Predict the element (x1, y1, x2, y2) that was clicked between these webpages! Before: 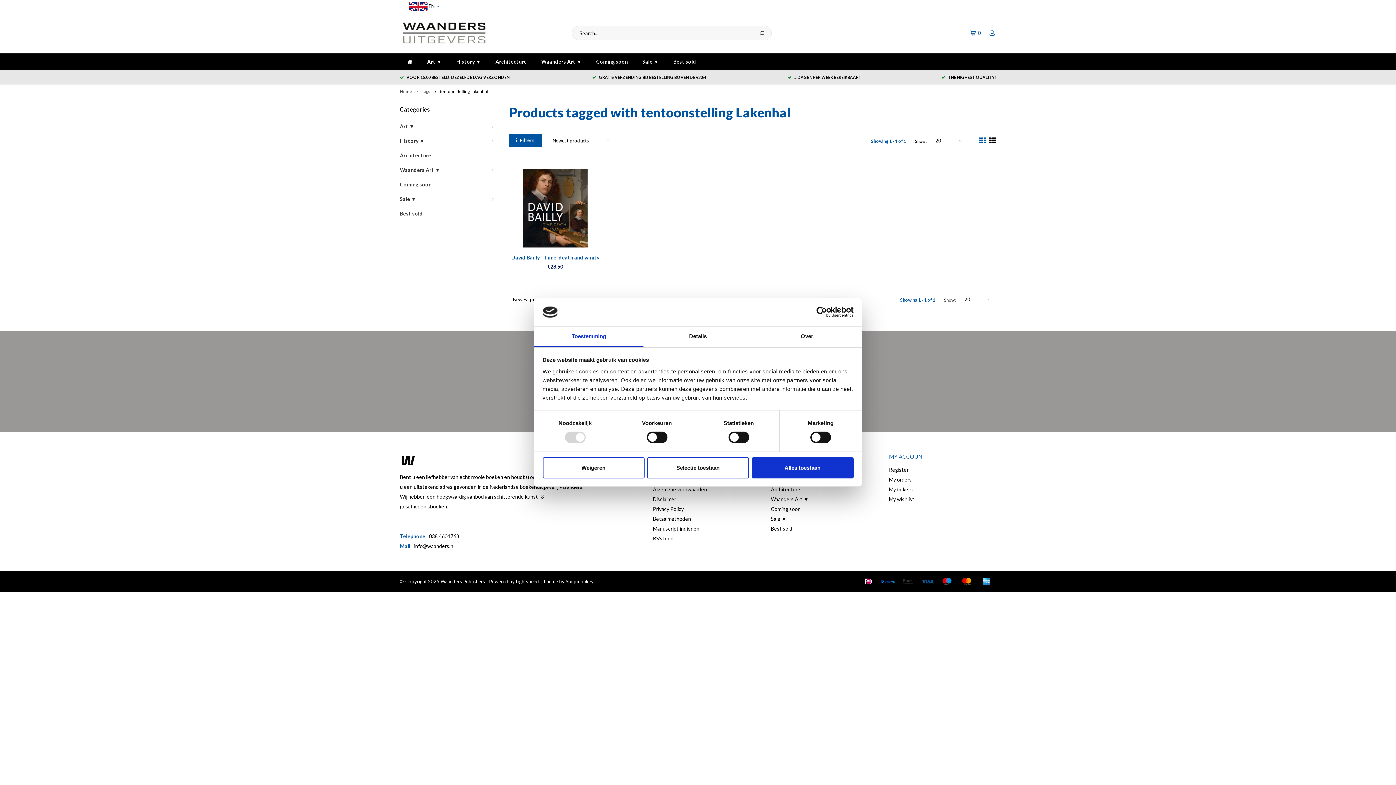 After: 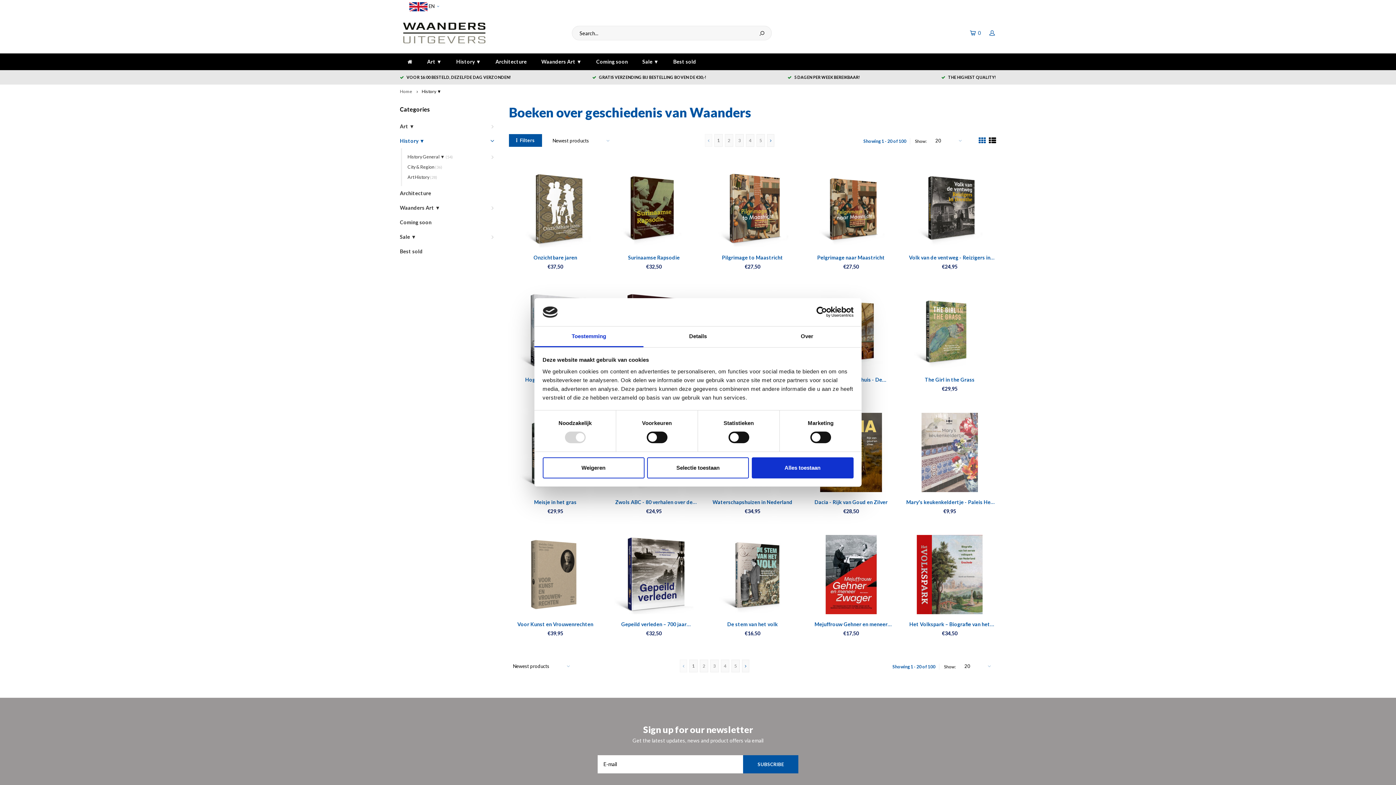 Action: label: History ▼ bbox: (449, 53, 488, 70)